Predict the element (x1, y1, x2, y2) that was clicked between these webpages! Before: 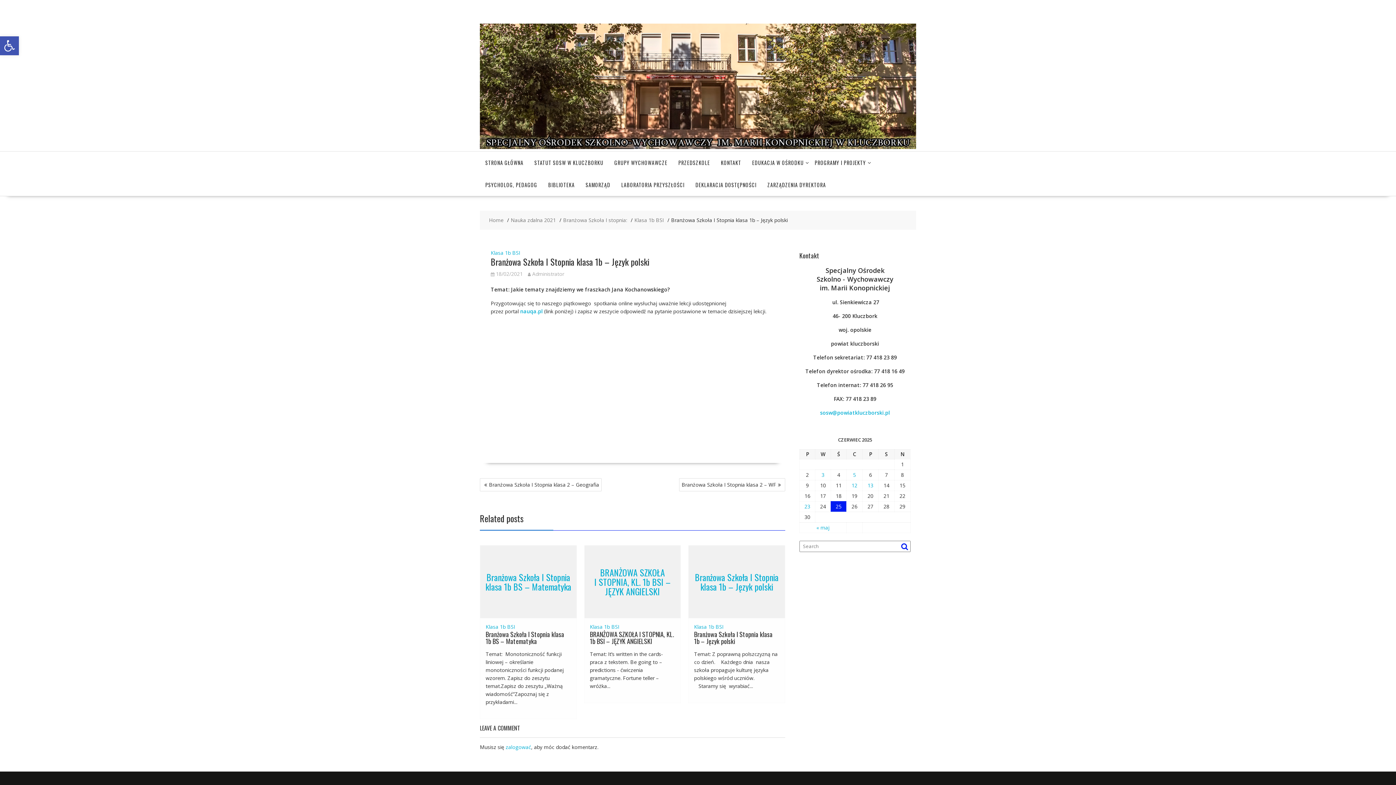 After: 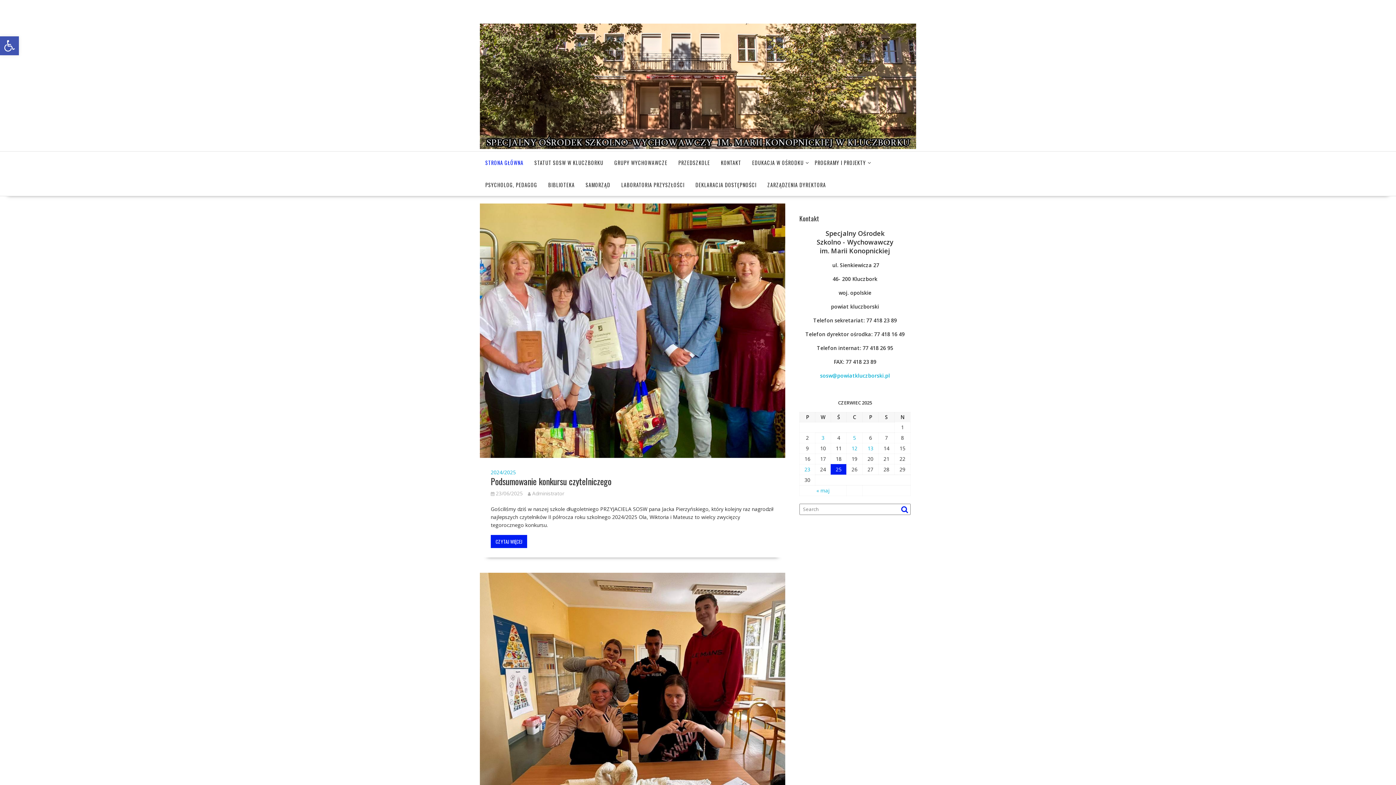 Action: bbox: (480, 143, 916, 150)